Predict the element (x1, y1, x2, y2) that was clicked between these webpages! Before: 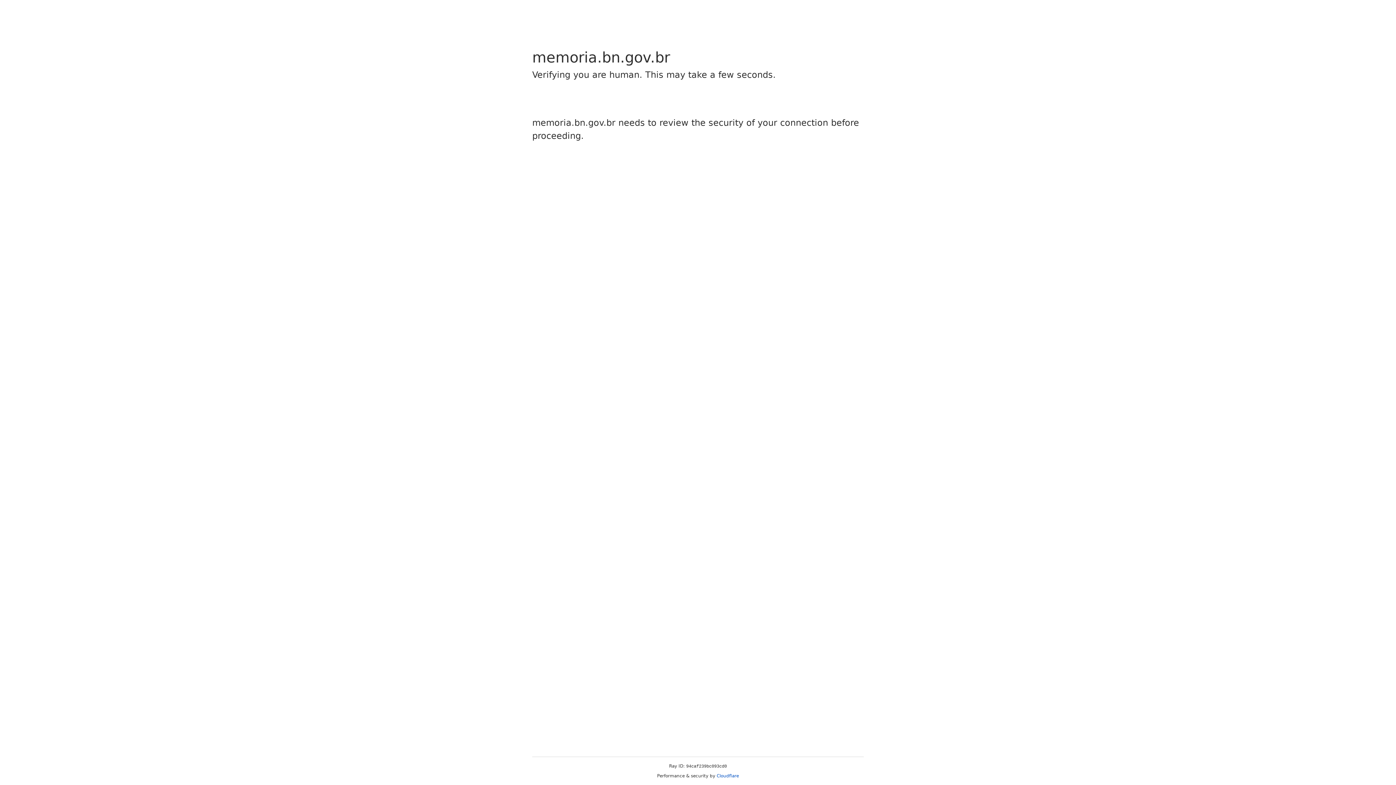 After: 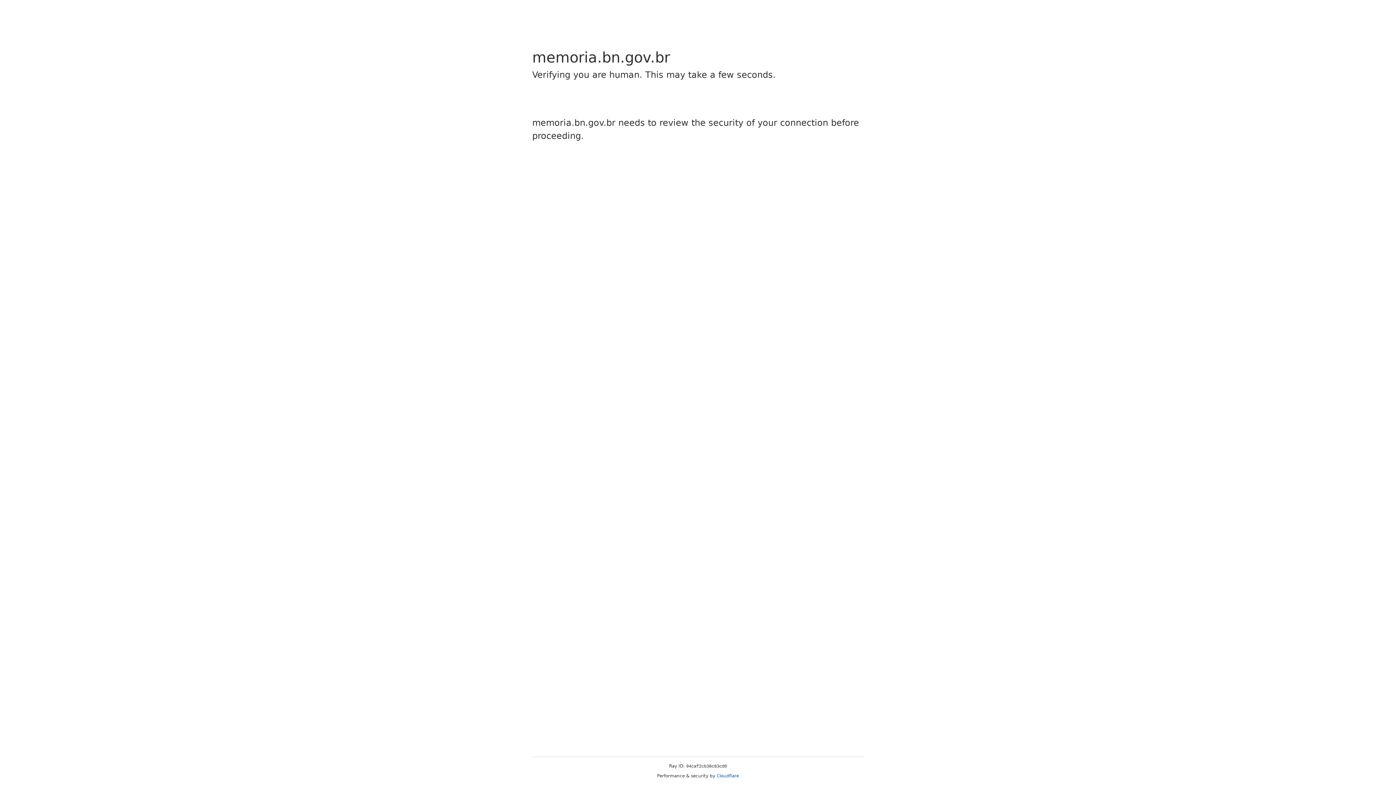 Action: label: Cloudflare bbox: (716, 773, 739, 778)